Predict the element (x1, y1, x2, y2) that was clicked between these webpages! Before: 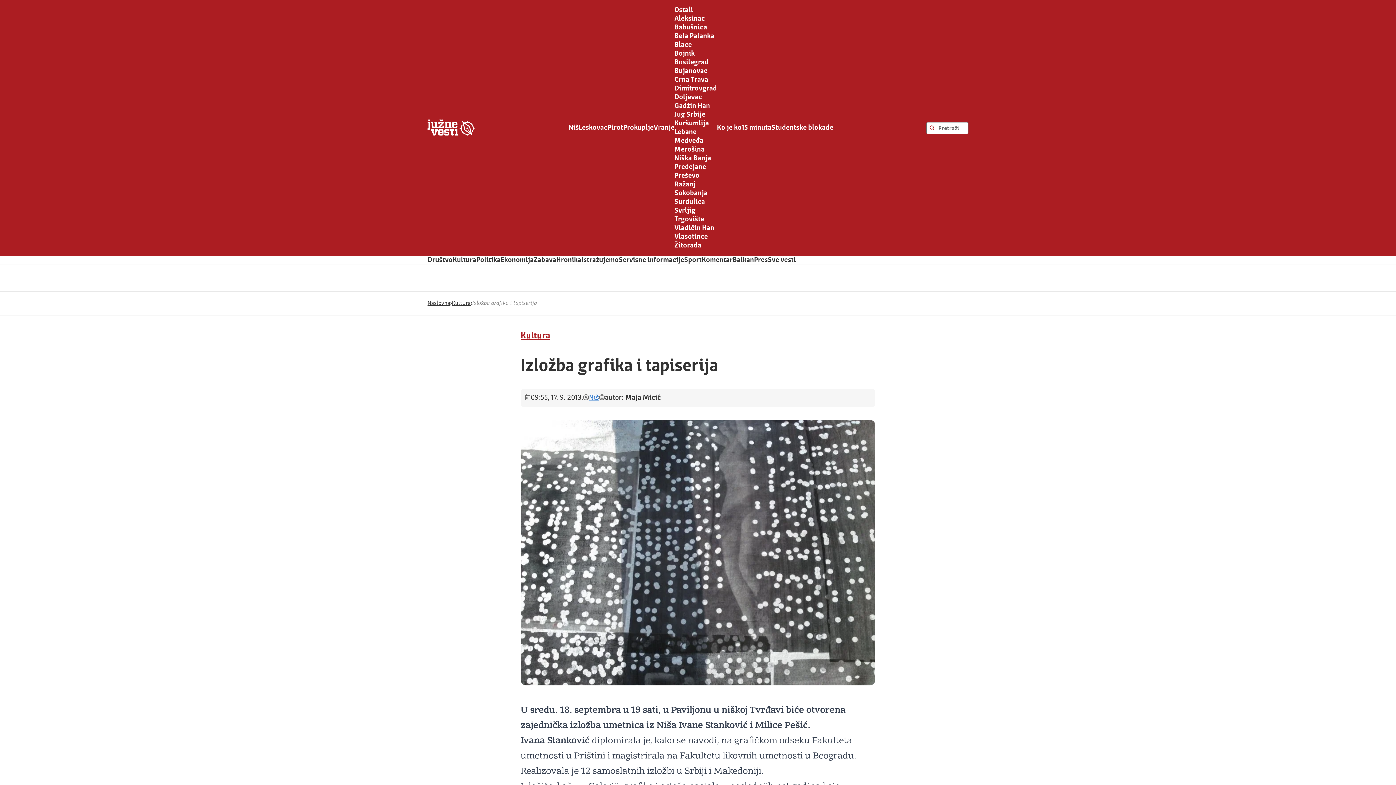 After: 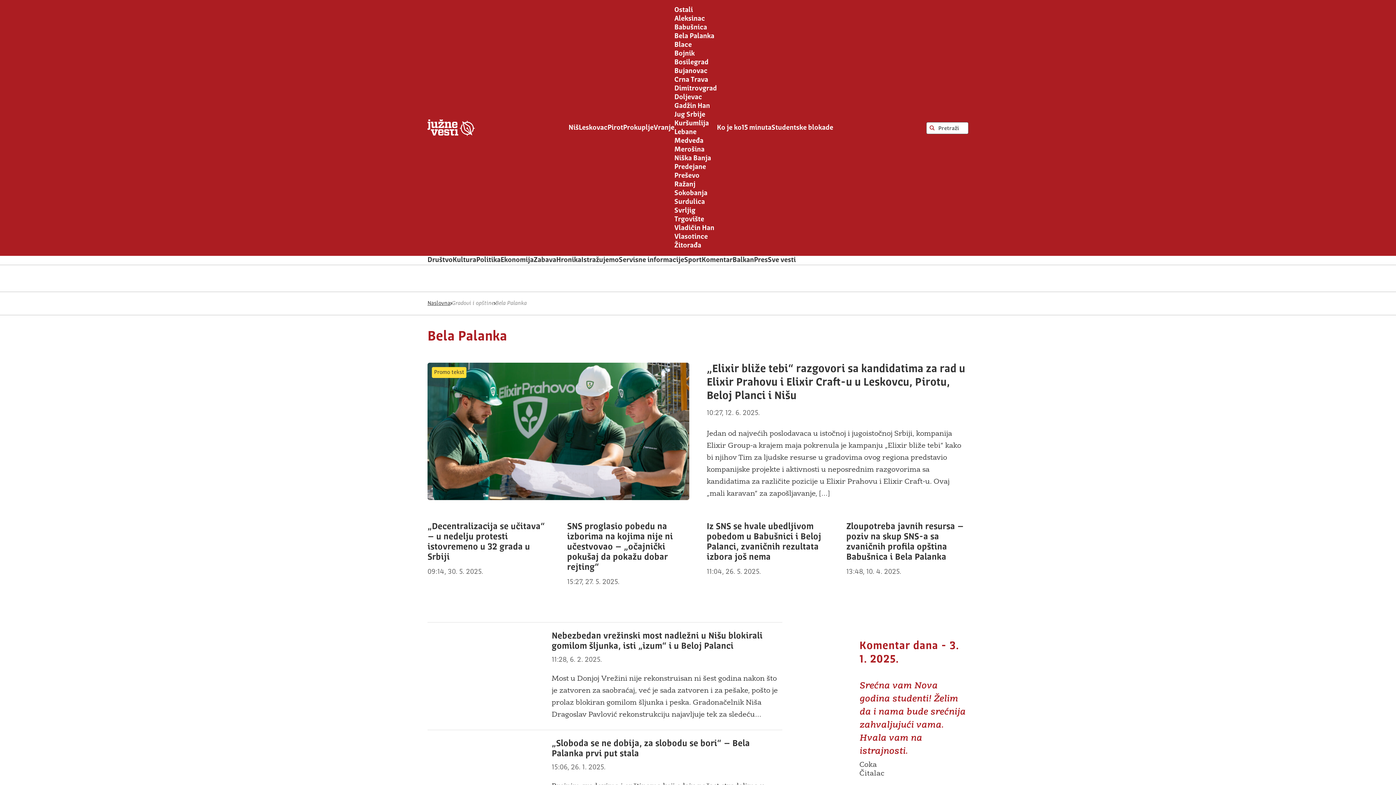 Action: label: Bela Palanka bbox: (674, 32, 714, 40)